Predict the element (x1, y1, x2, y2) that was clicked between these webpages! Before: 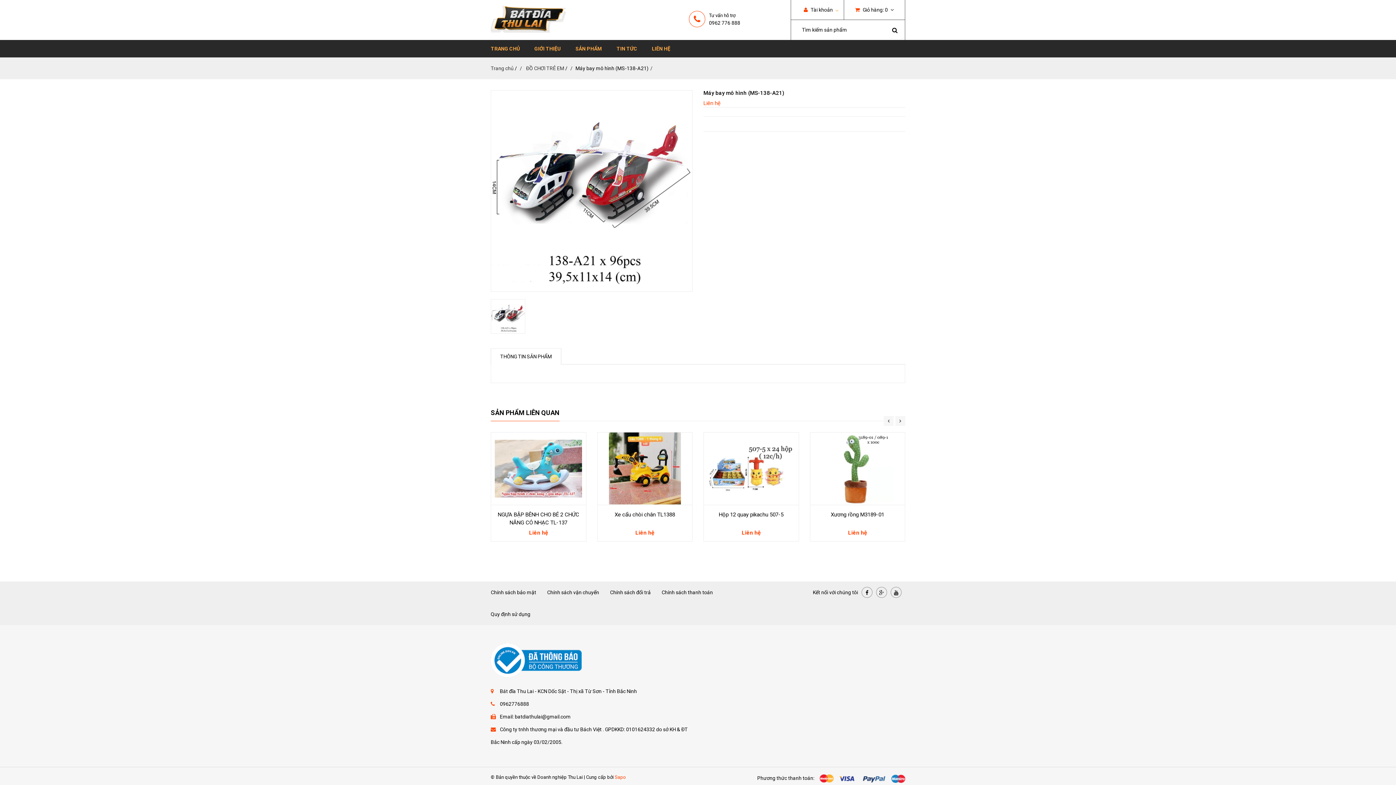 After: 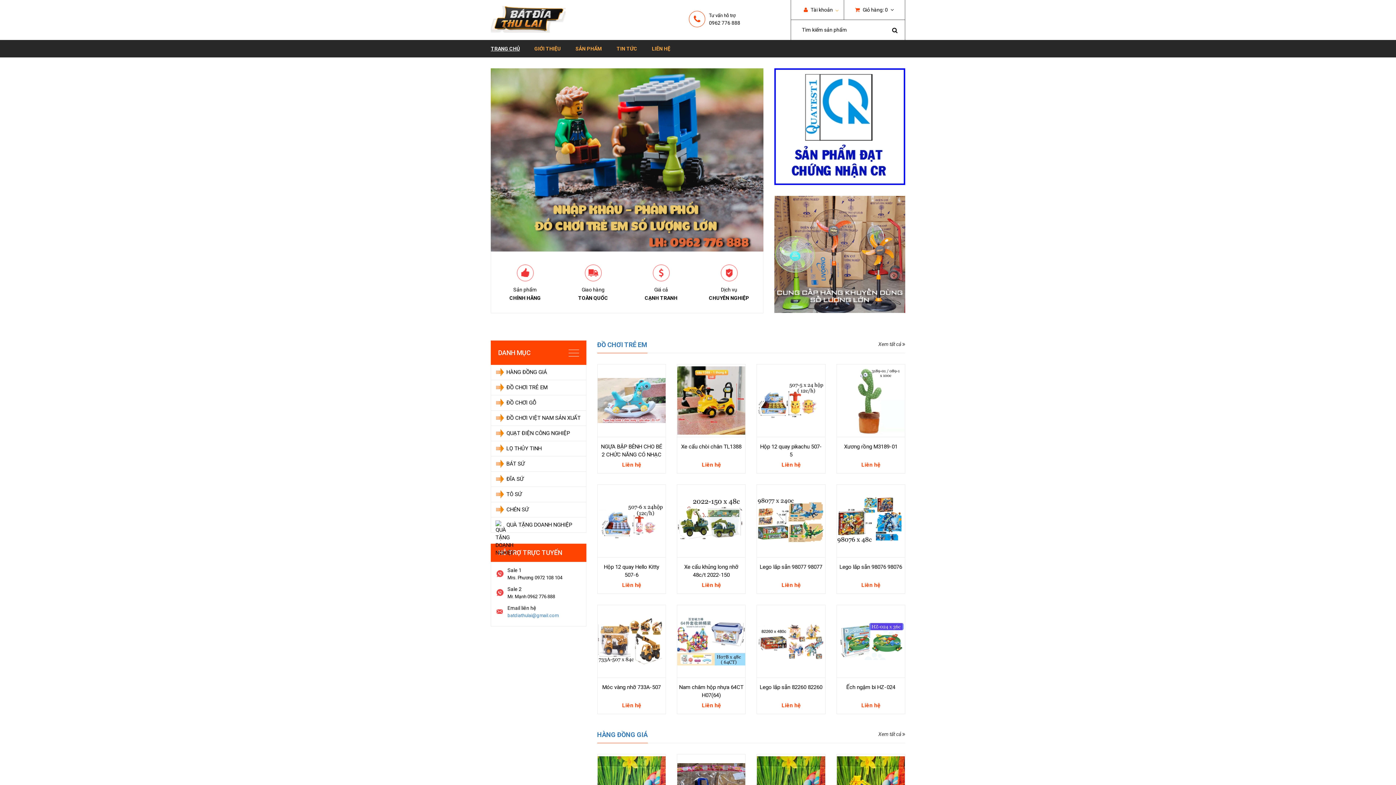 Action: bbox: (490, 65, 513, 71) label: Trang chủ